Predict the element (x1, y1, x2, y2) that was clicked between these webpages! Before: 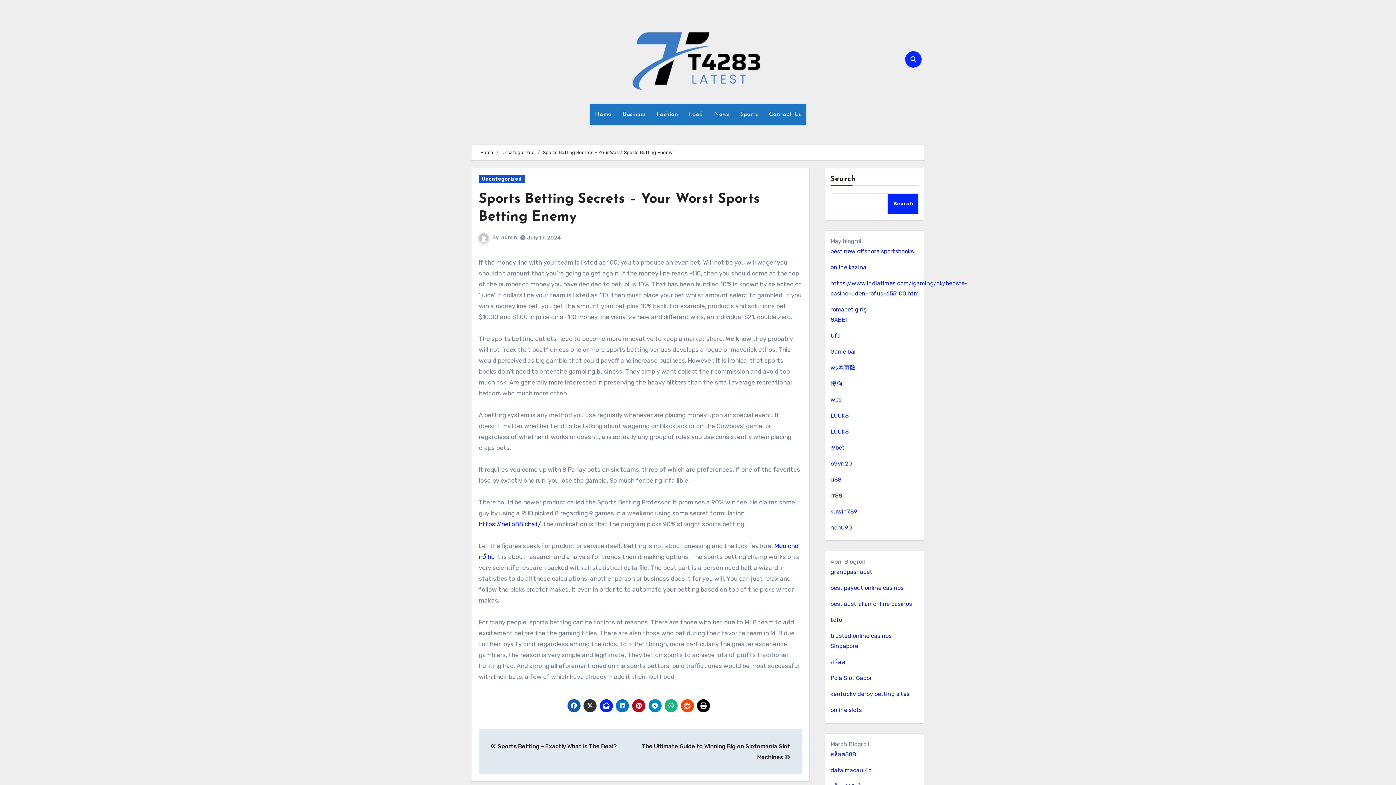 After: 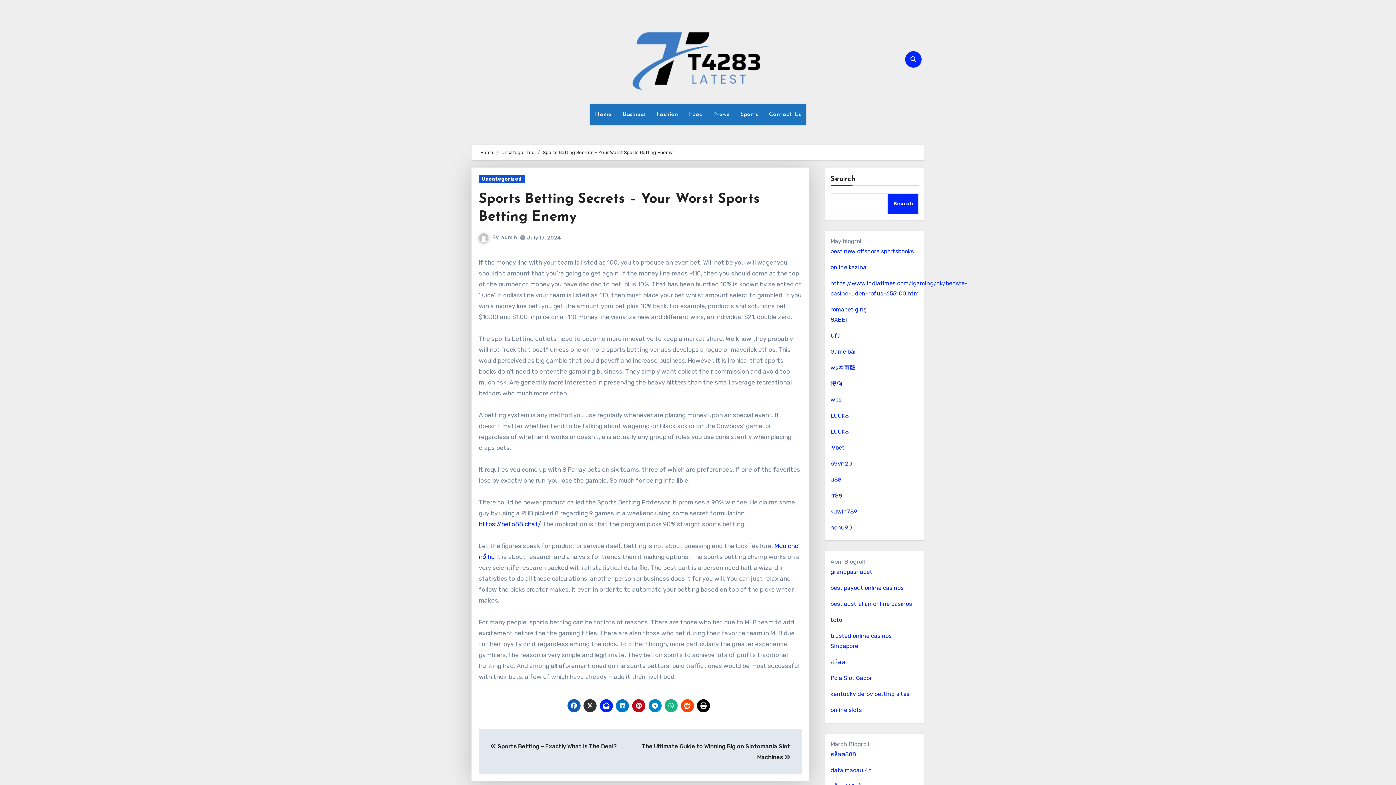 Action: bbox: (599, 699, 613, 712)